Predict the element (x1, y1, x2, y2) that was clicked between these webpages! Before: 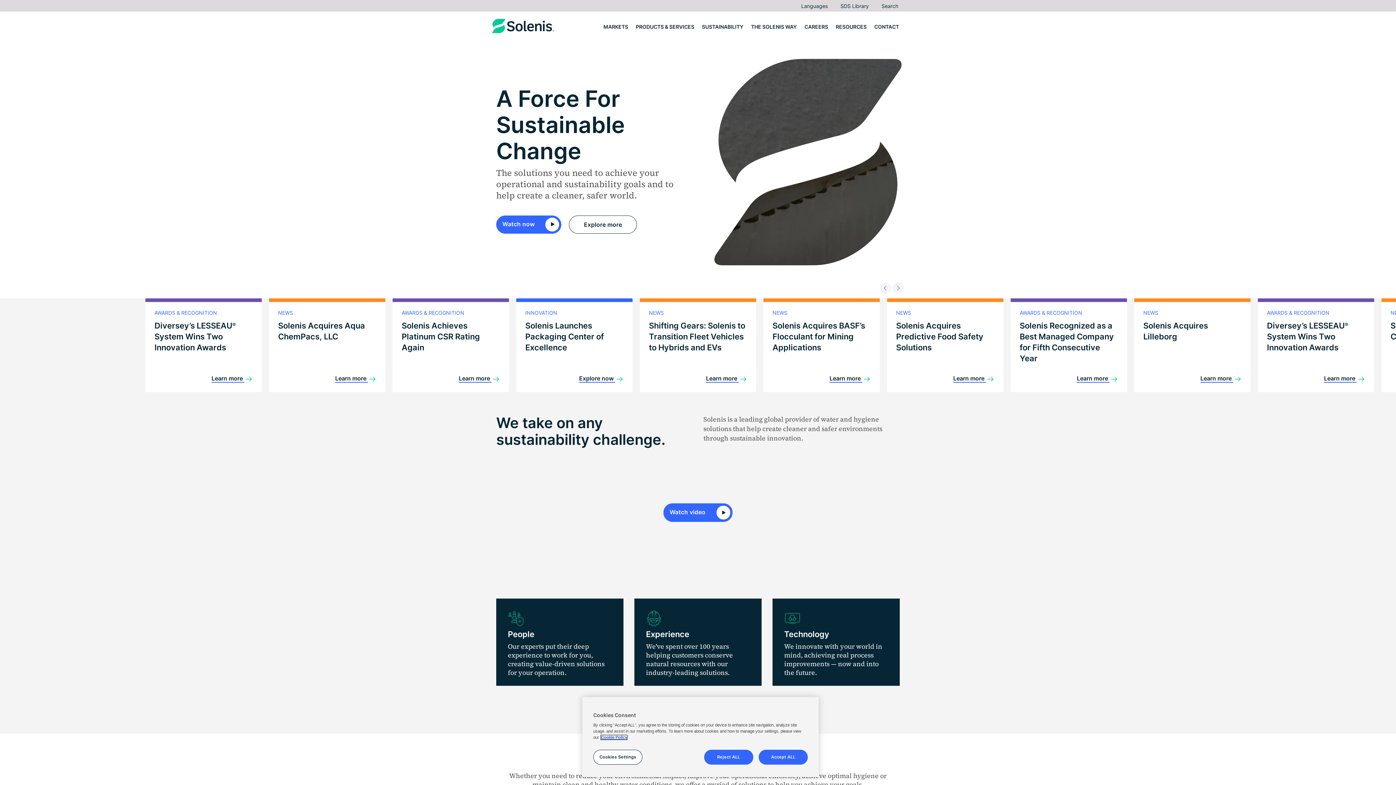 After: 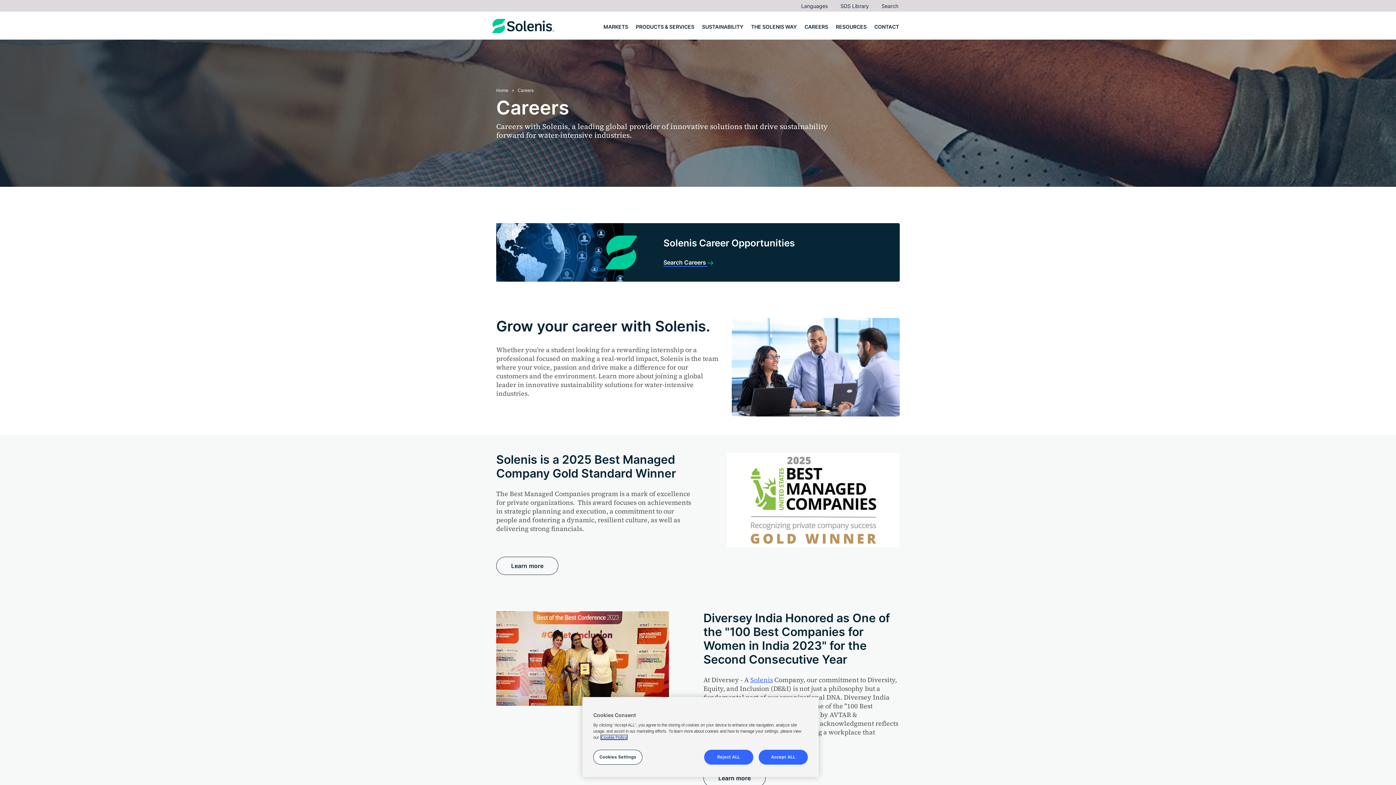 Action: label: CAREERS bbox: (804, 17, 829, 35)